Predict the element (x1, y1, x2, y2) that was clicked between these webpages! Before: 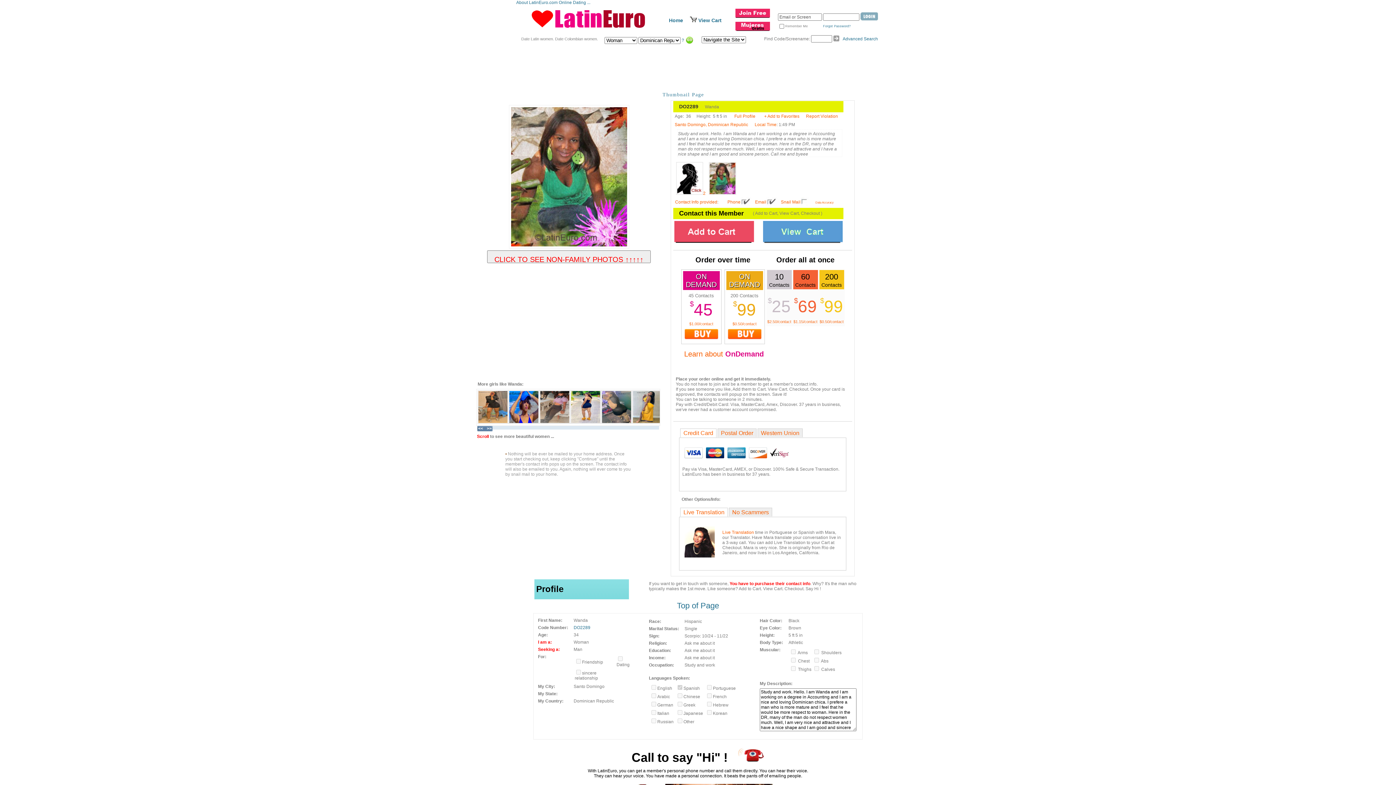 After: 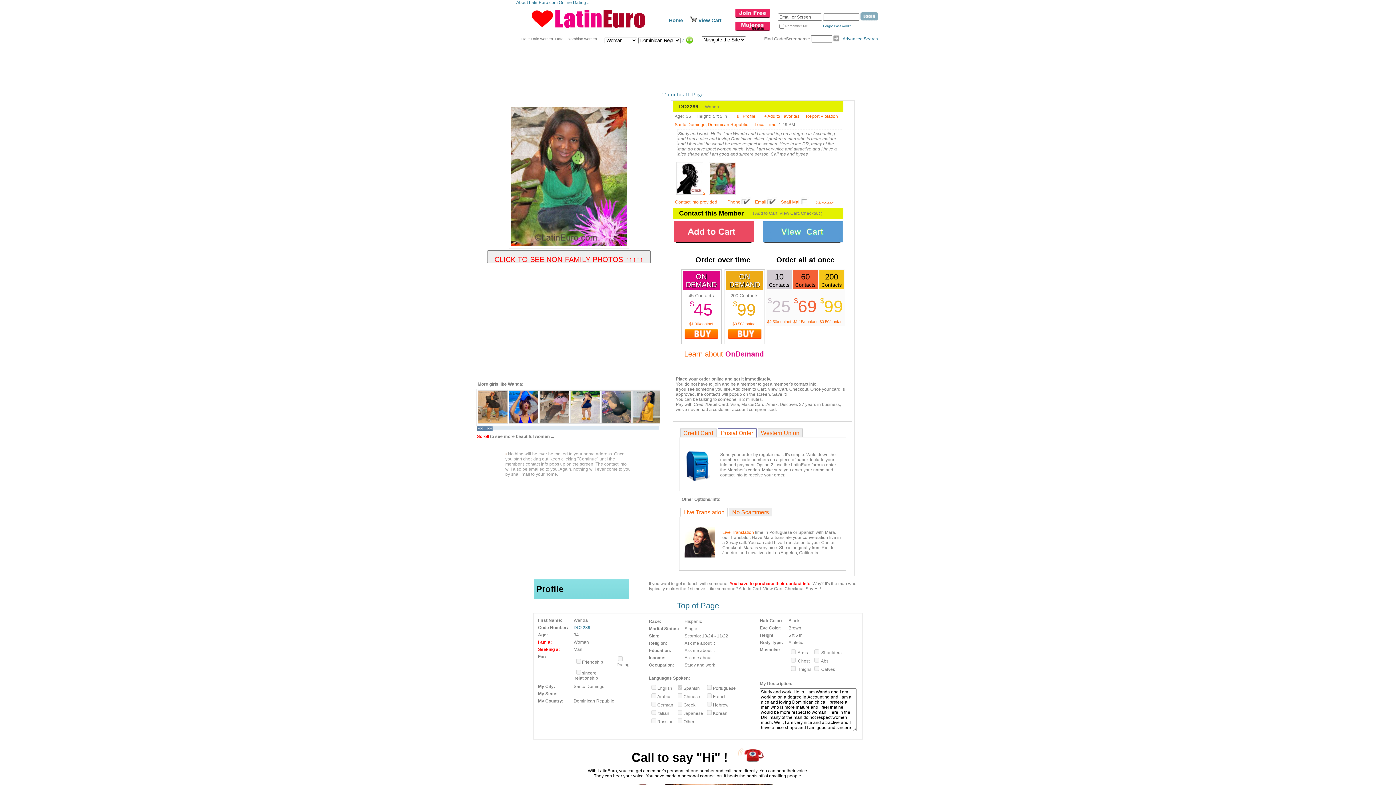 Action: label: Postal Order bbox: (717, 428, 756, 437)